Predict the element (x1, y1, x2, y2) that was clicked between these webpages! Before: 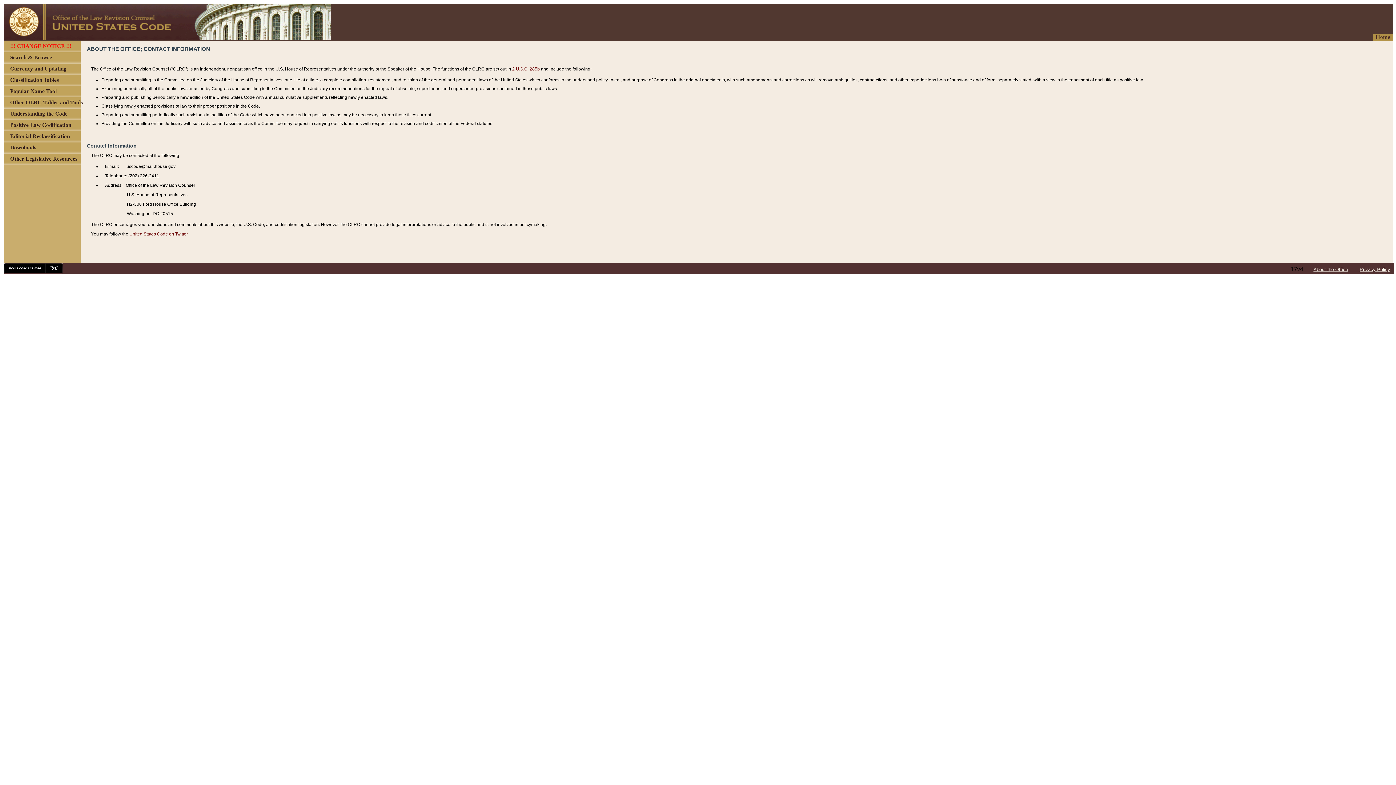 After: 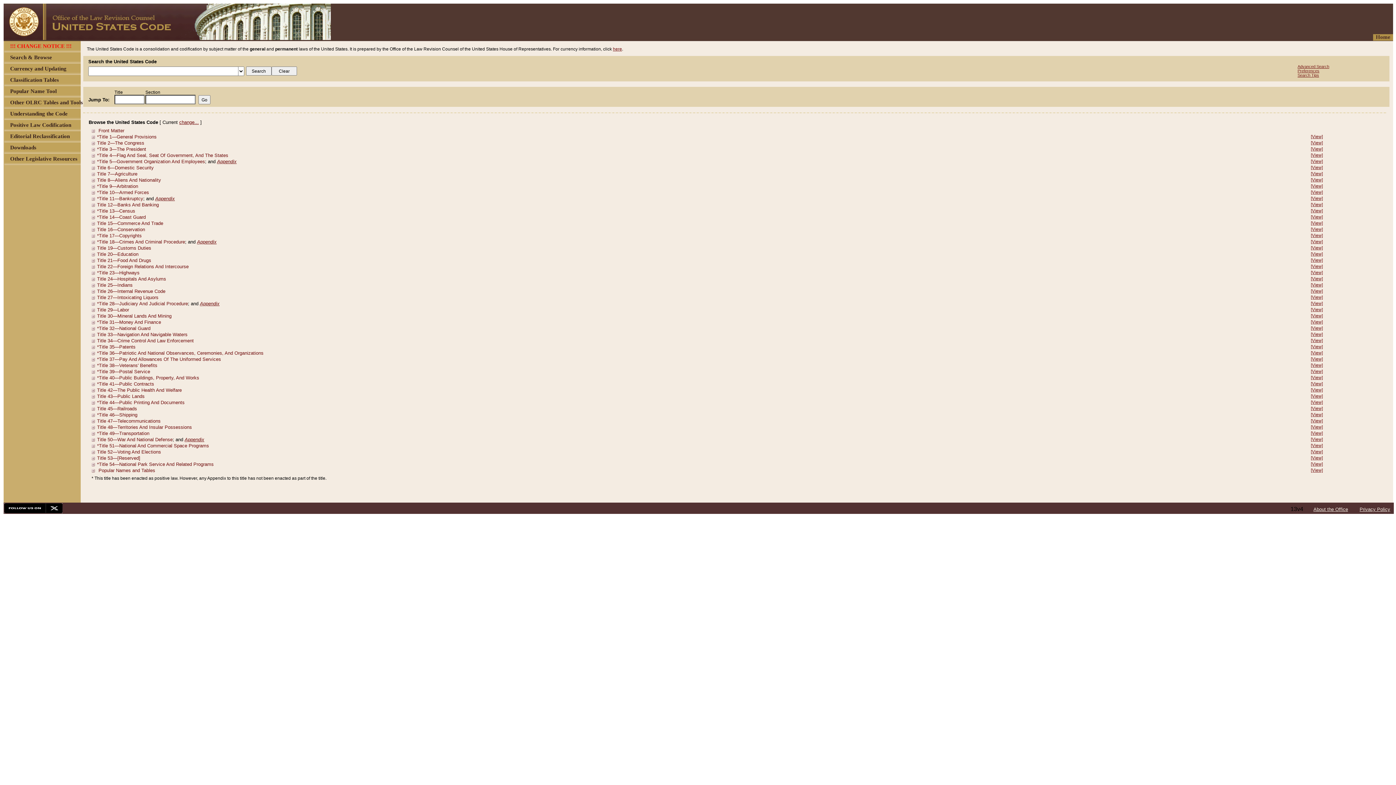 Action: bbox: (1376, 34, 1390, 40) label: Home